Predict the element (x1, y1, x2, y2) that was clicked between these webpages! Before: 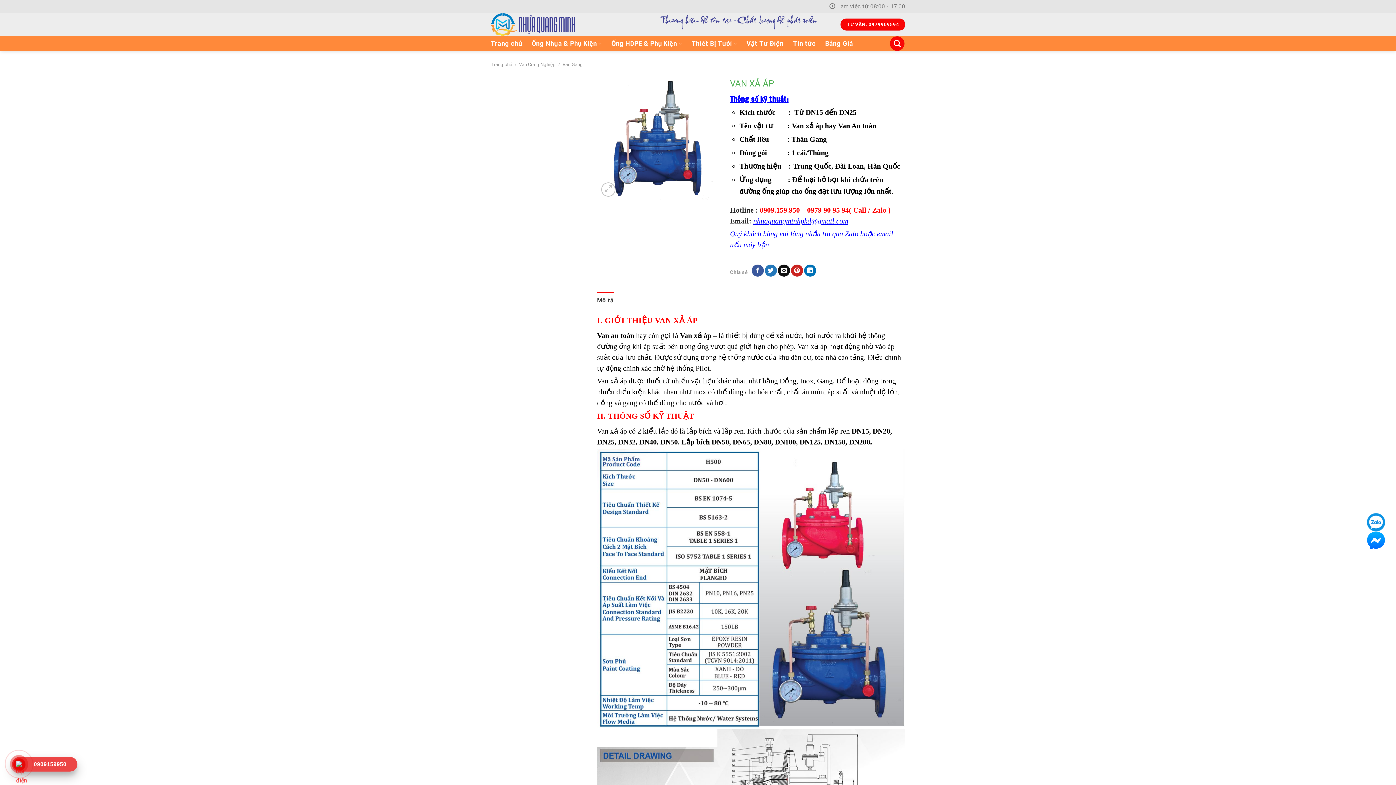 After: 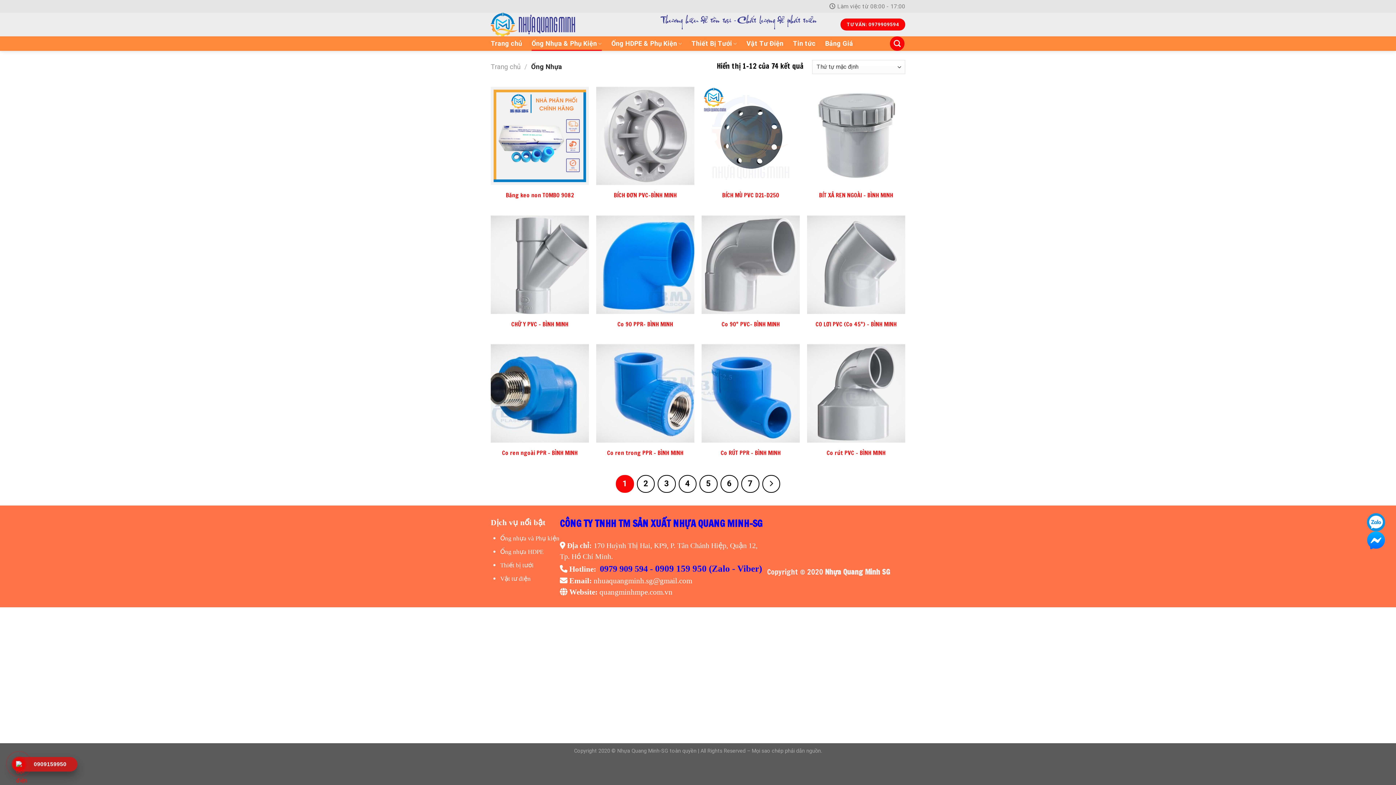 Action: bbox: (531, 36, 602, 50) label: Ống Nhựa & Phụ Kiện